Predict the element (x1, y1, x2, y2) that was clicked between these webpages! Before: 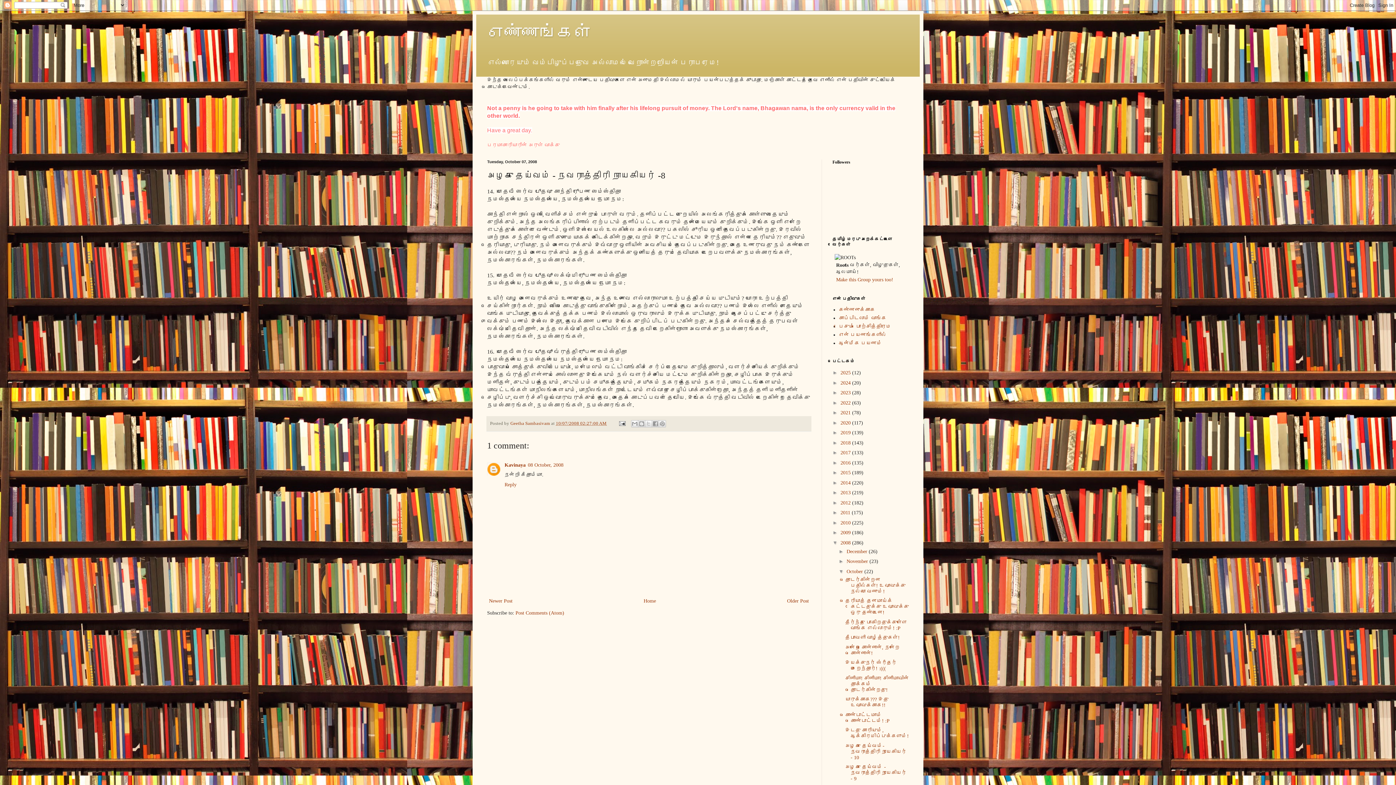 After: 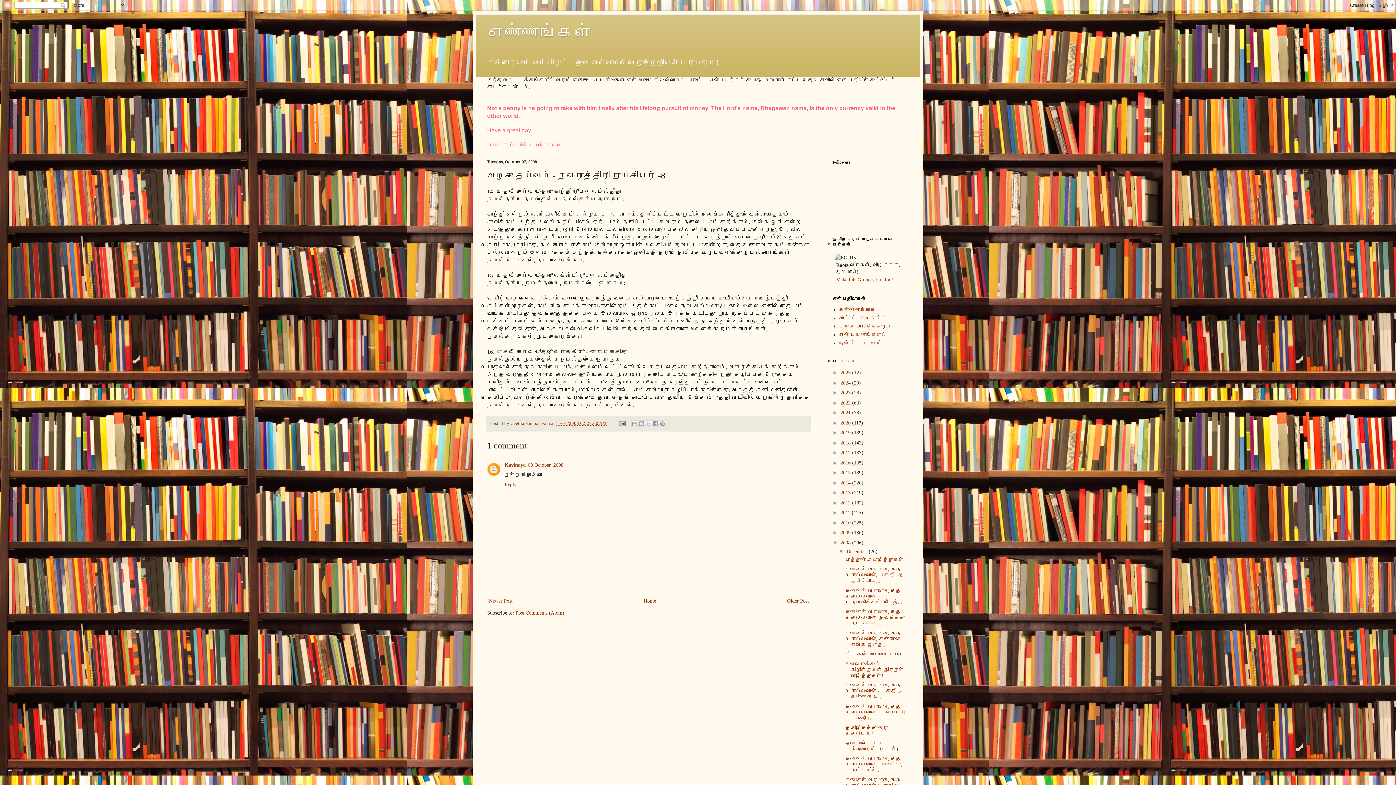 Action: label: ►   bbox: (838, 548, 846, 554)